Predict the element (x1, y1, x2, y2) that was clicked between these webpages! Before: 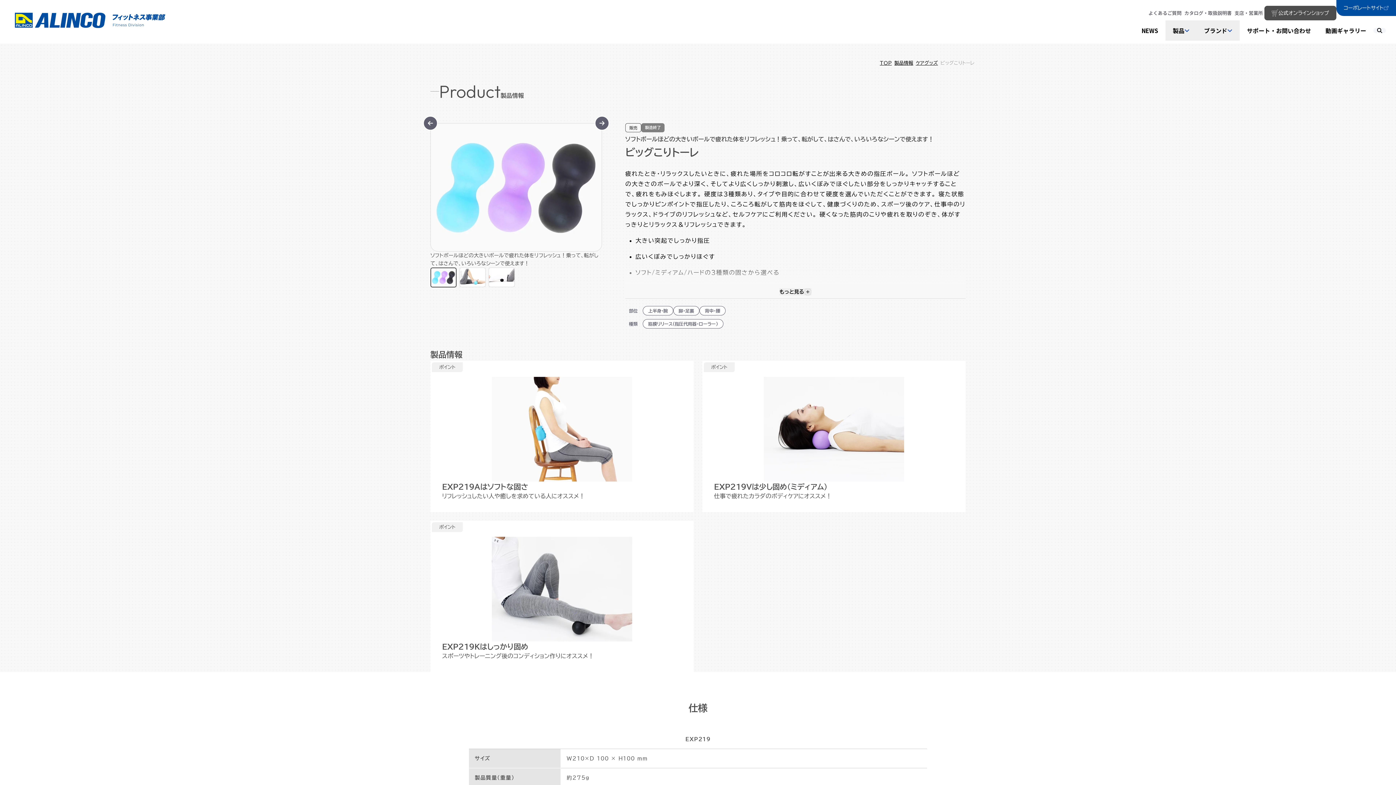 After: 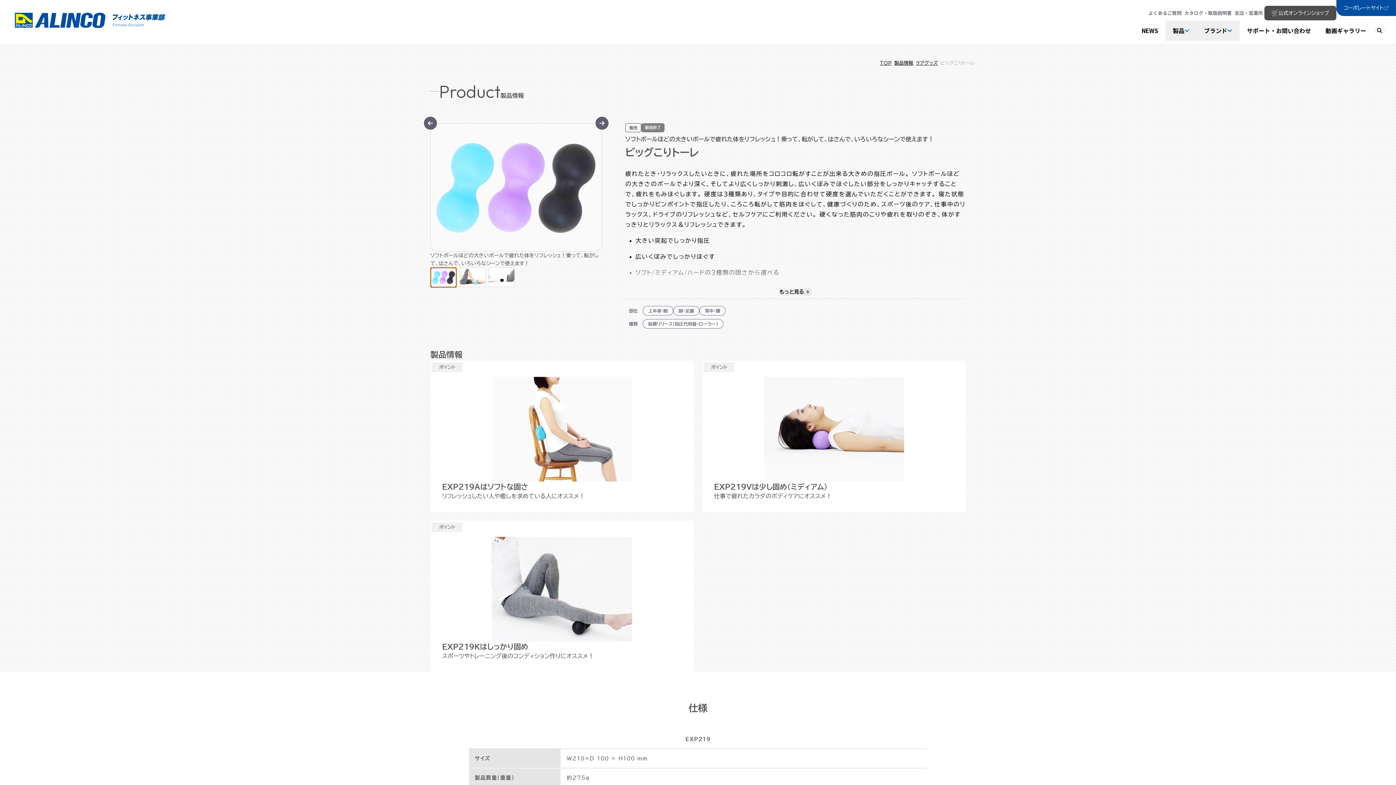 Action: bbox: (430, 267, 456, 287)